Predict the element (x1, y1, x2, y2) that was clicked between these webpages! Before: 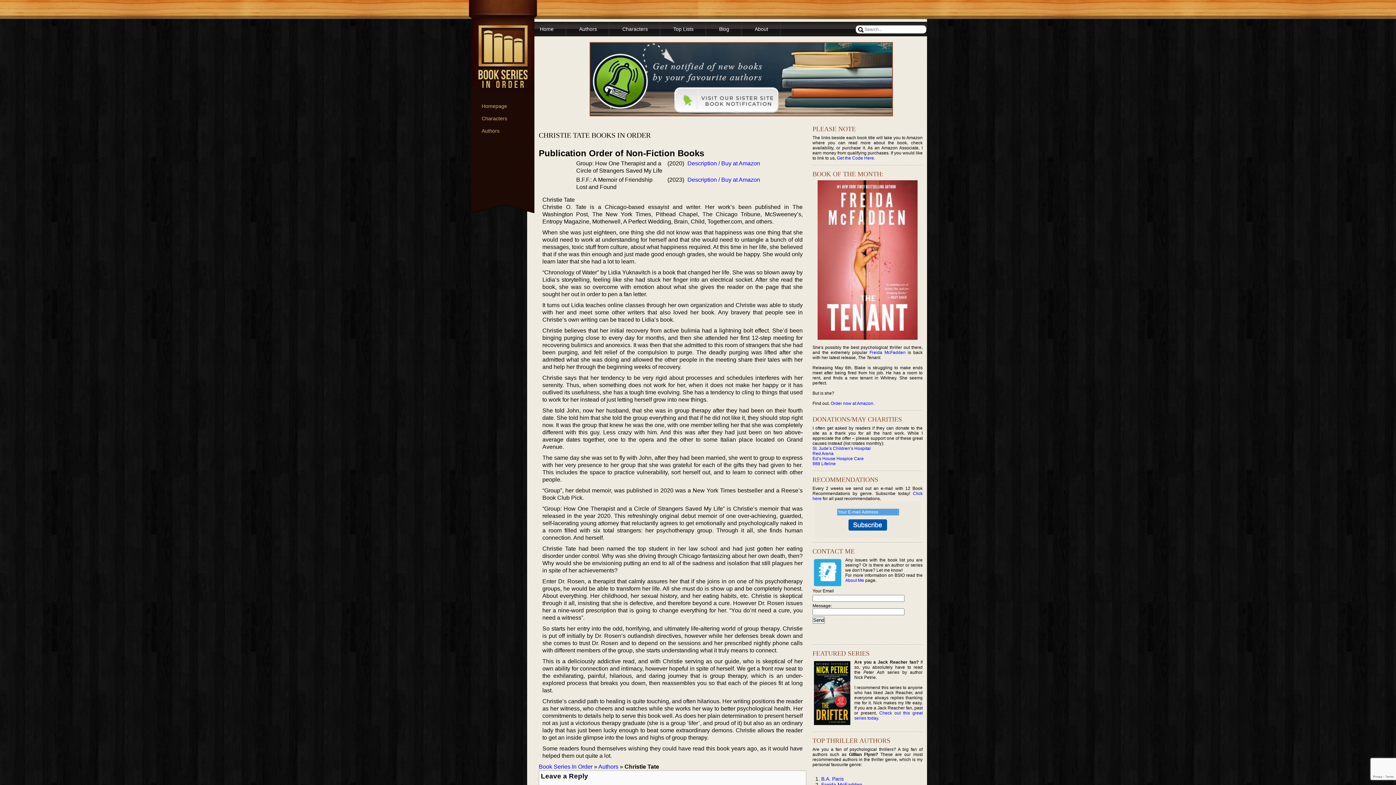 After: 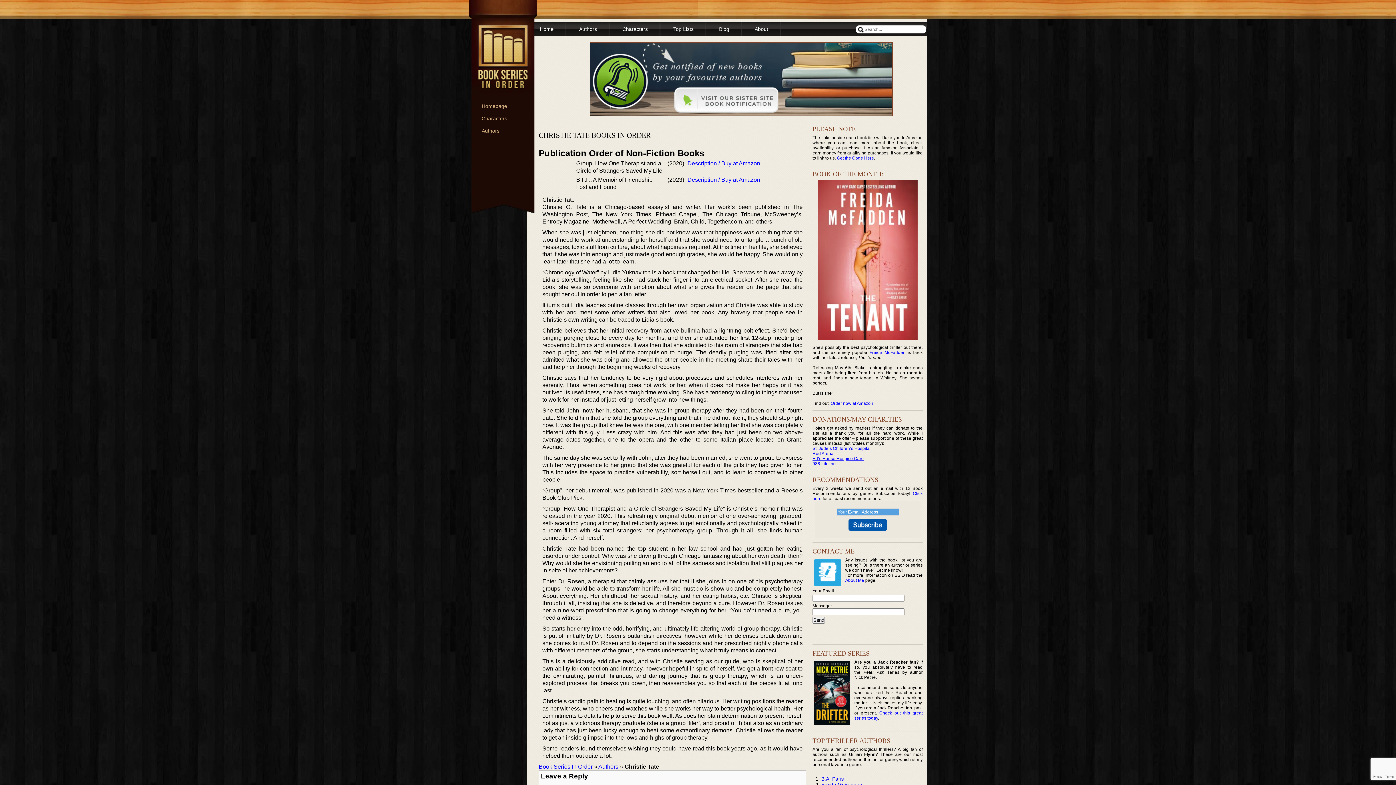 Action: label: Ed’s House Hospice Care bbox: (812, 456, 864, 461)